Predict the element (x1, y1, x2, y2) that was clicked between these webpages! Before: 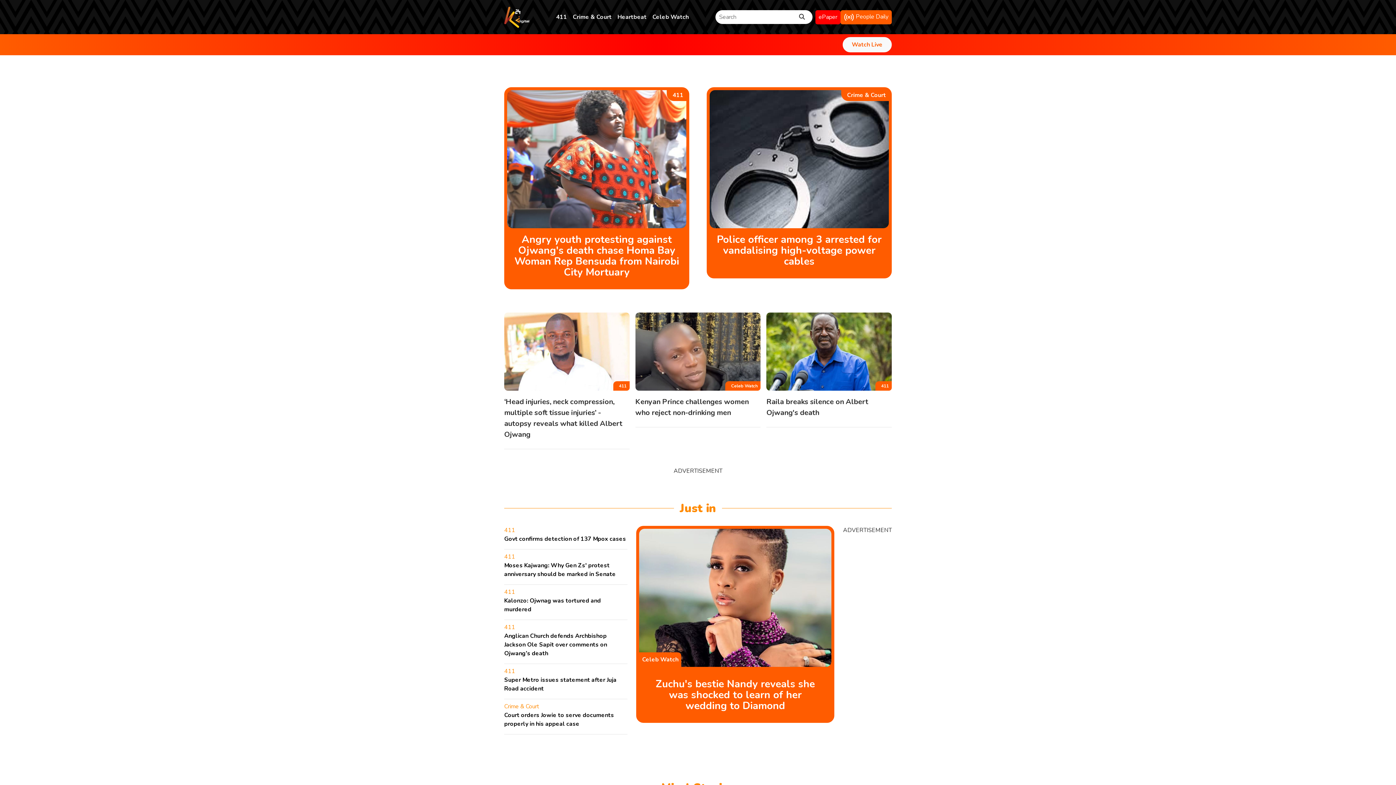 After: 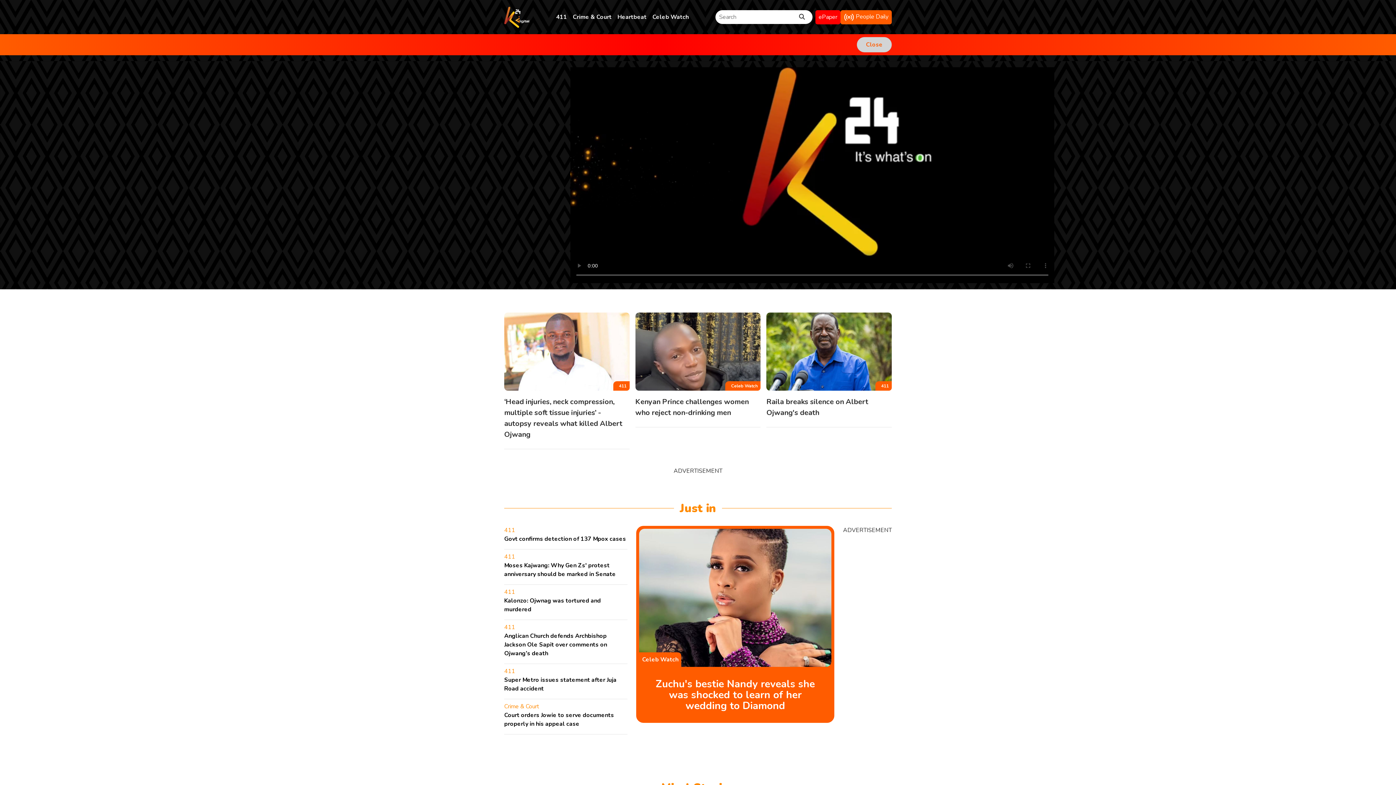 Action: label: Watch live broadcast bbox: (842, 37, 892, 52)